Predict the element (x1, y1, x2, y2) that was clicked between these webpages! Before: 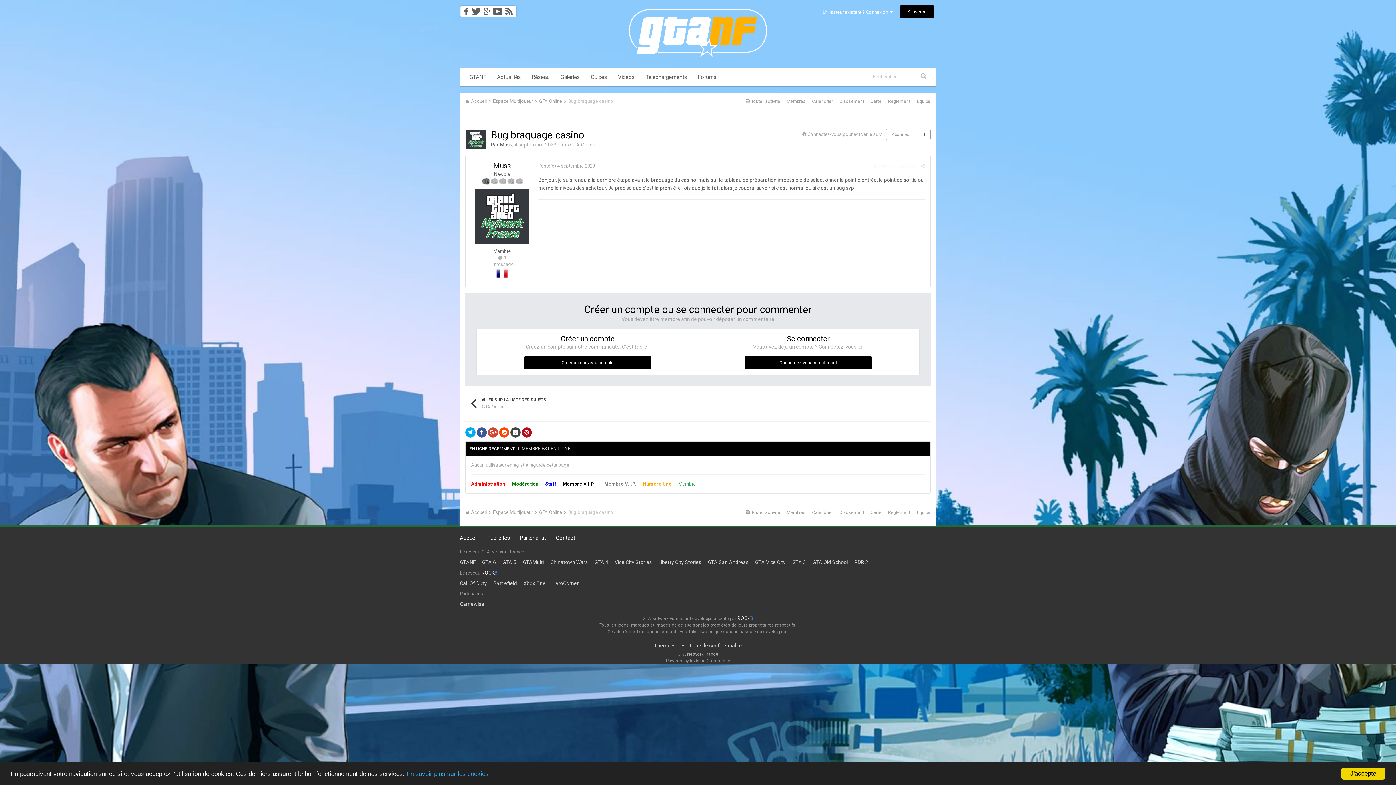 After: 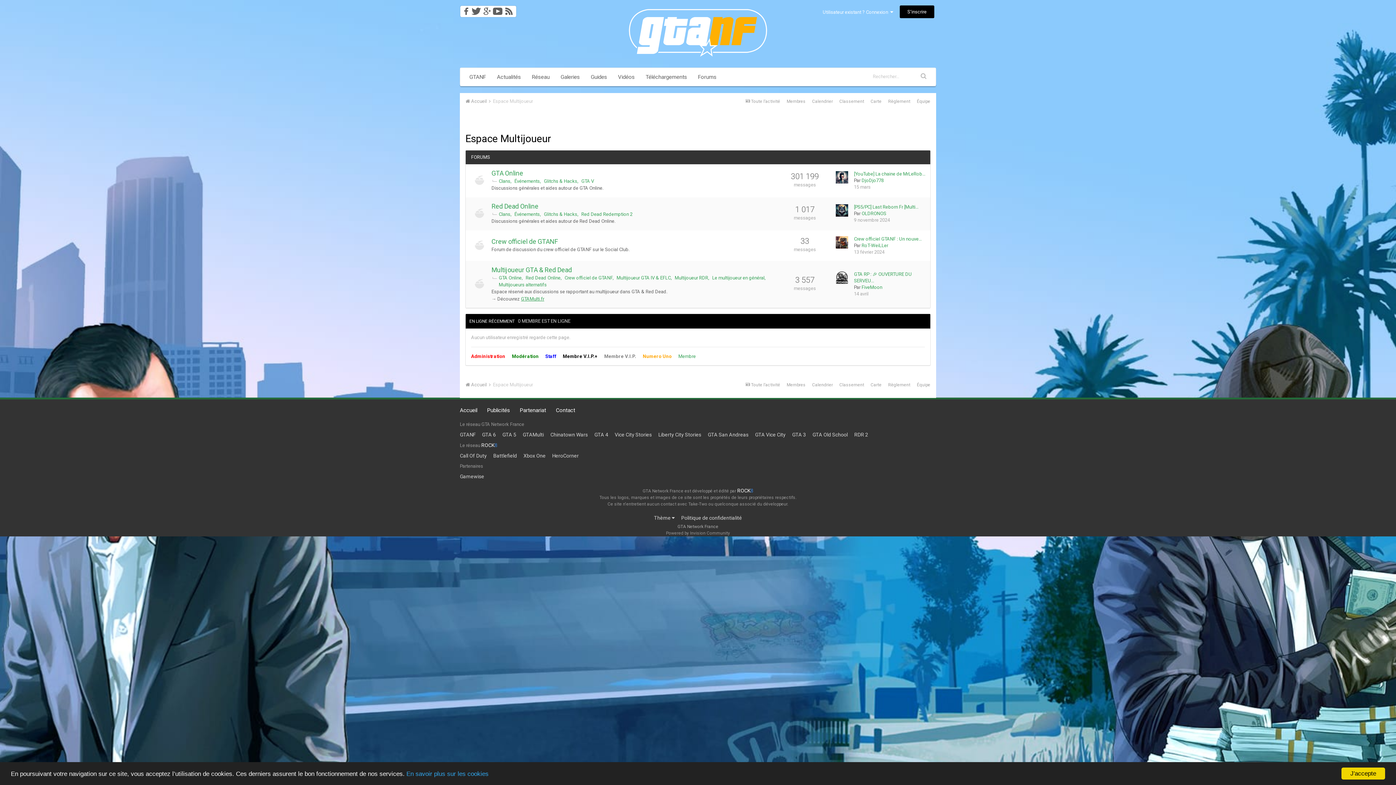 Action: label: Espace Multijoueur  bbox: (493, 98, 538, 104)